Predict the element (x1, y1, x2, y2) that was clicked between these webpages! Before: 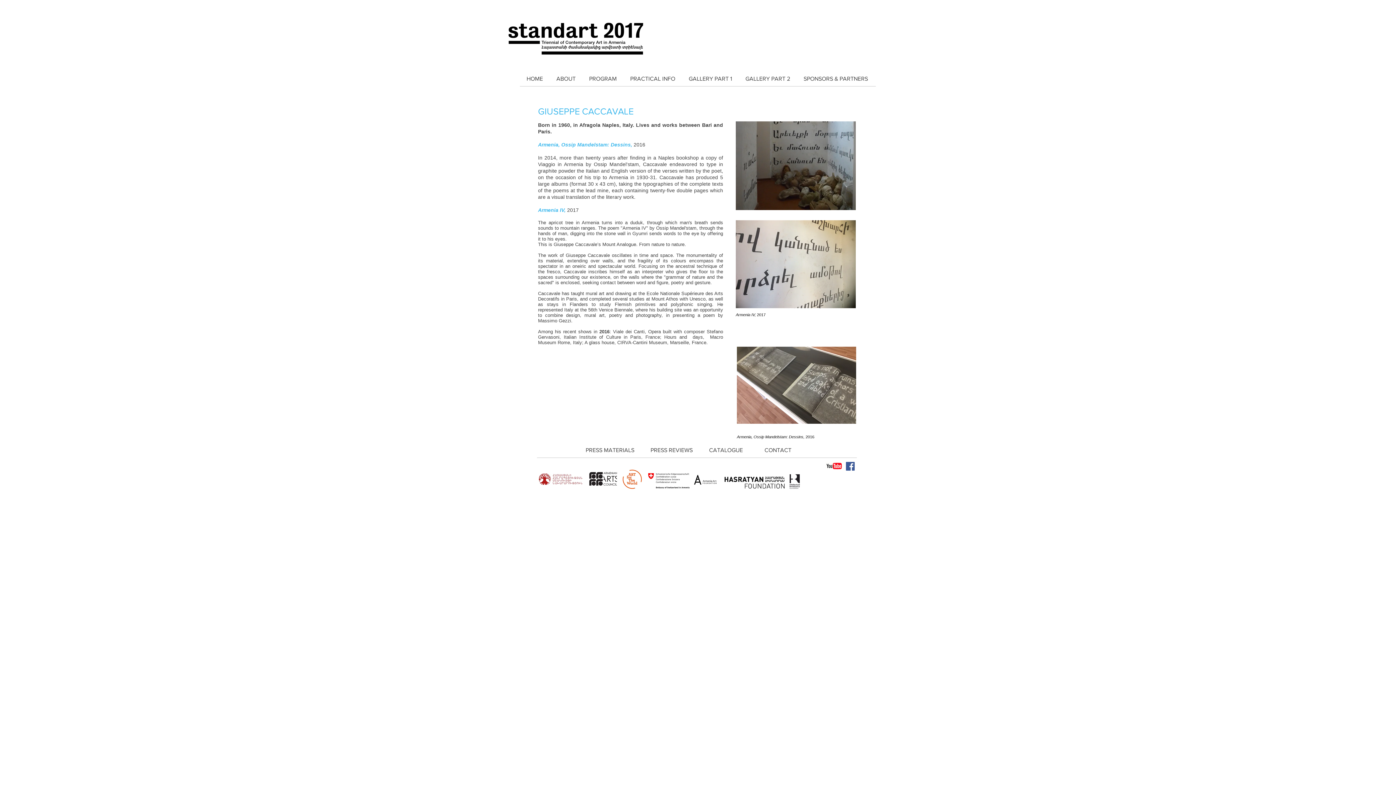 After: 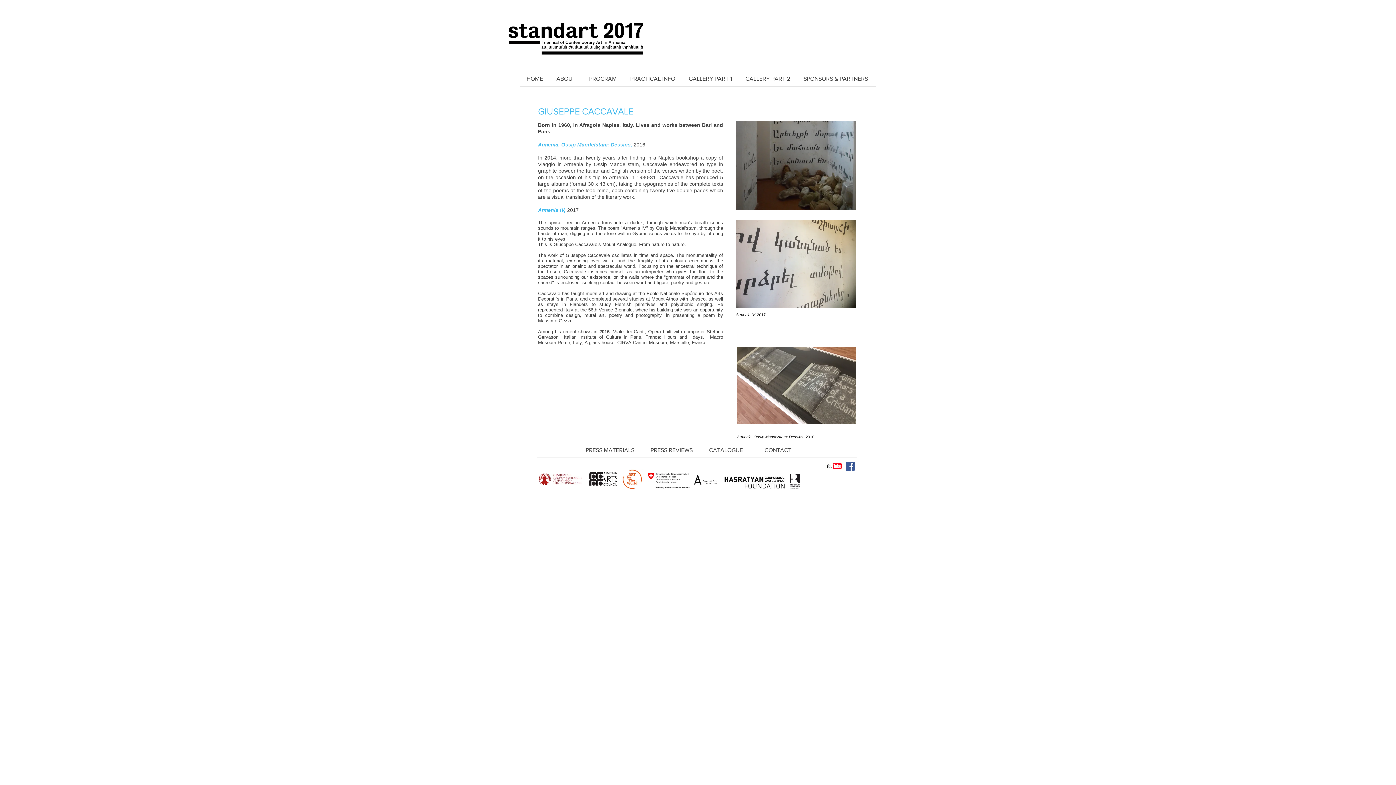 Action: bbox: (620, 469, 643, 489)